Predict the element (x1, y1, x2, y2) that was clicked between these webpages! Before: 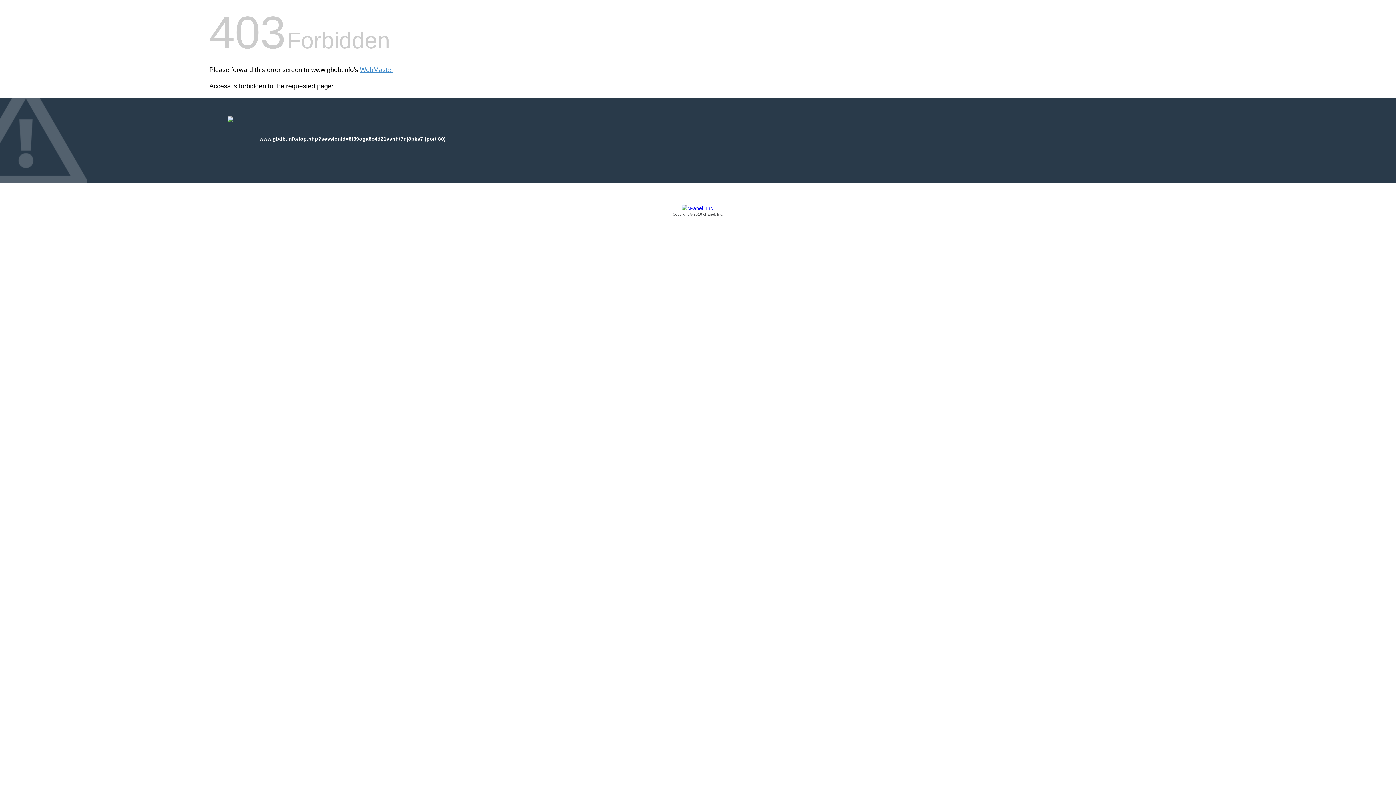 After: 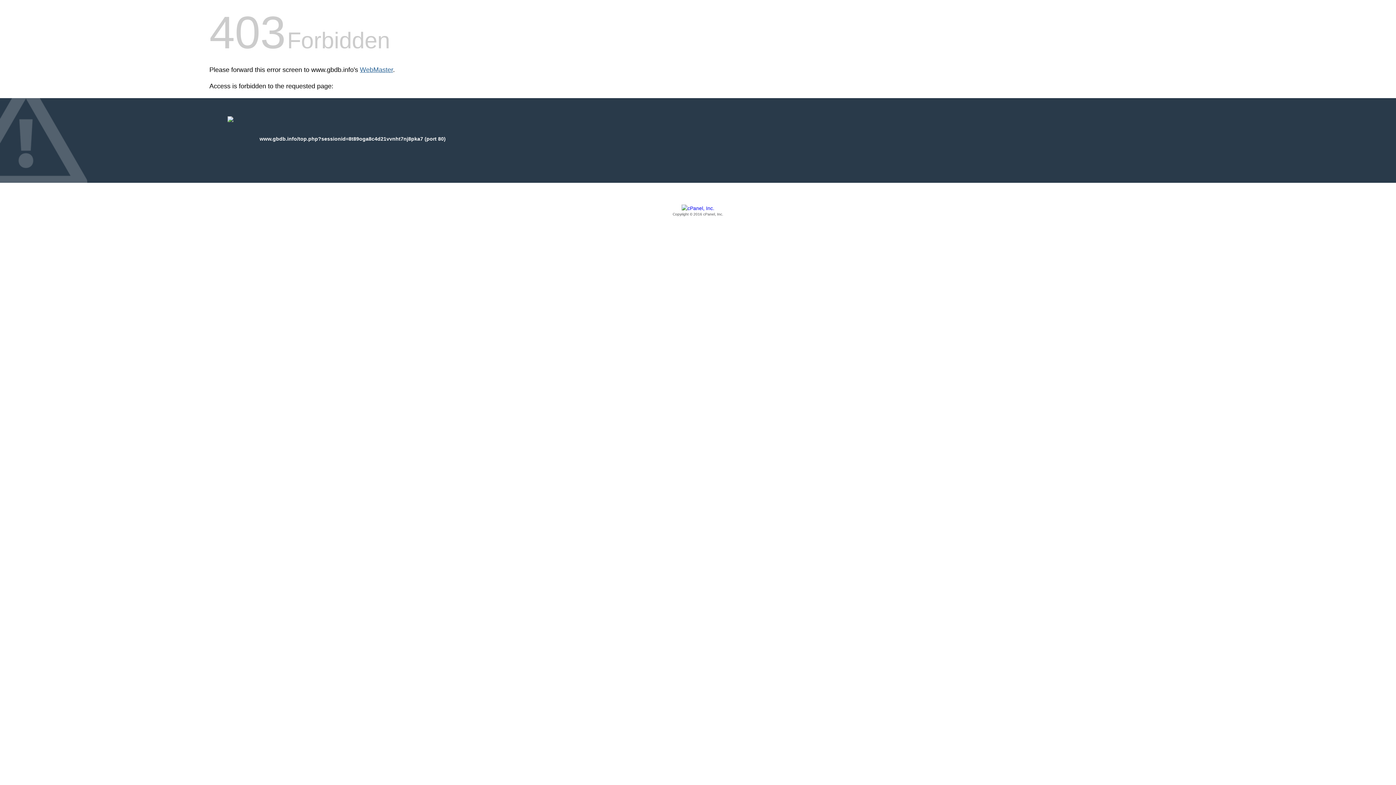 Action: label: WebMaster bbox: (360, 66, 393, 73)